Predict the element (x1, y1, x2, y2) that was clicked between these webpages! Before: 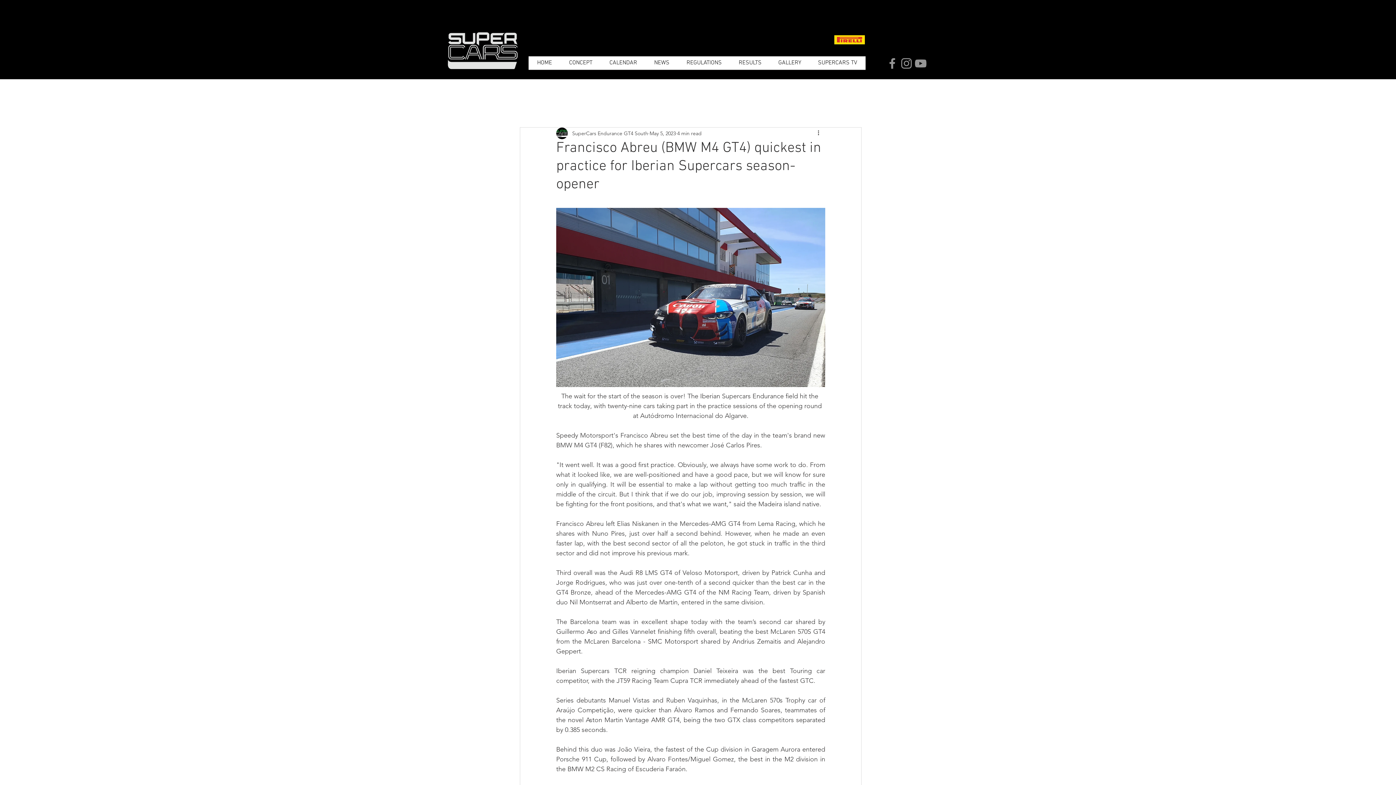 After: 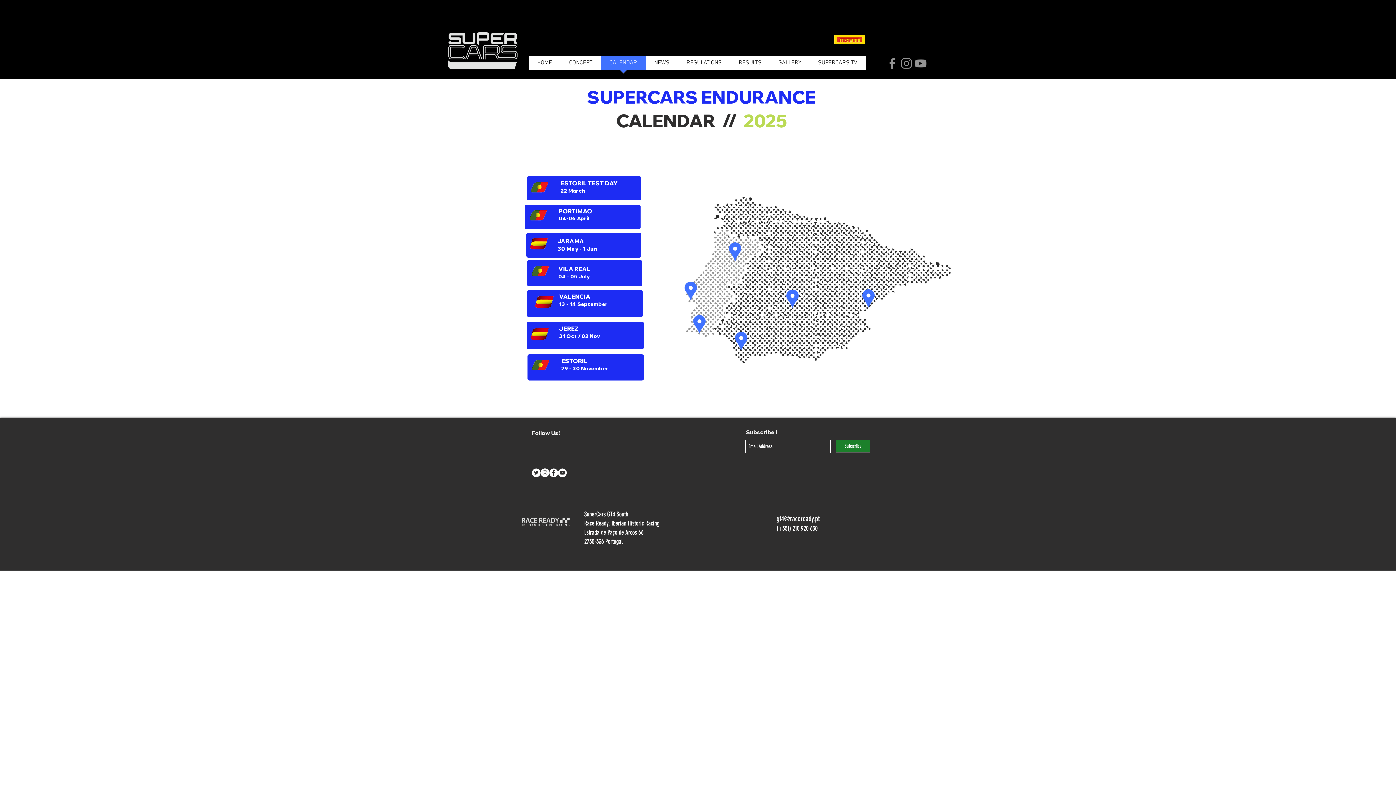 Action: label: CALENDAR bbox: (601, 56, 645, 74)